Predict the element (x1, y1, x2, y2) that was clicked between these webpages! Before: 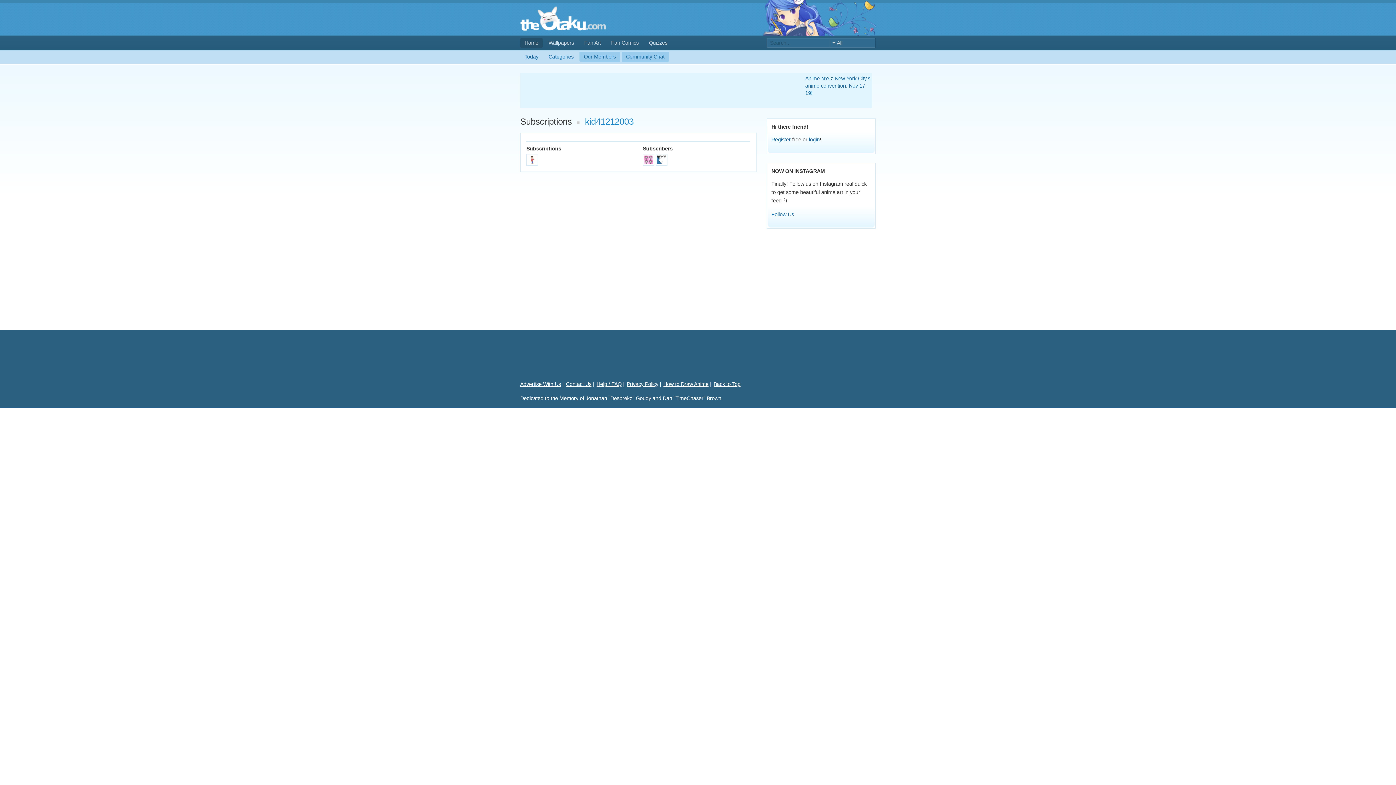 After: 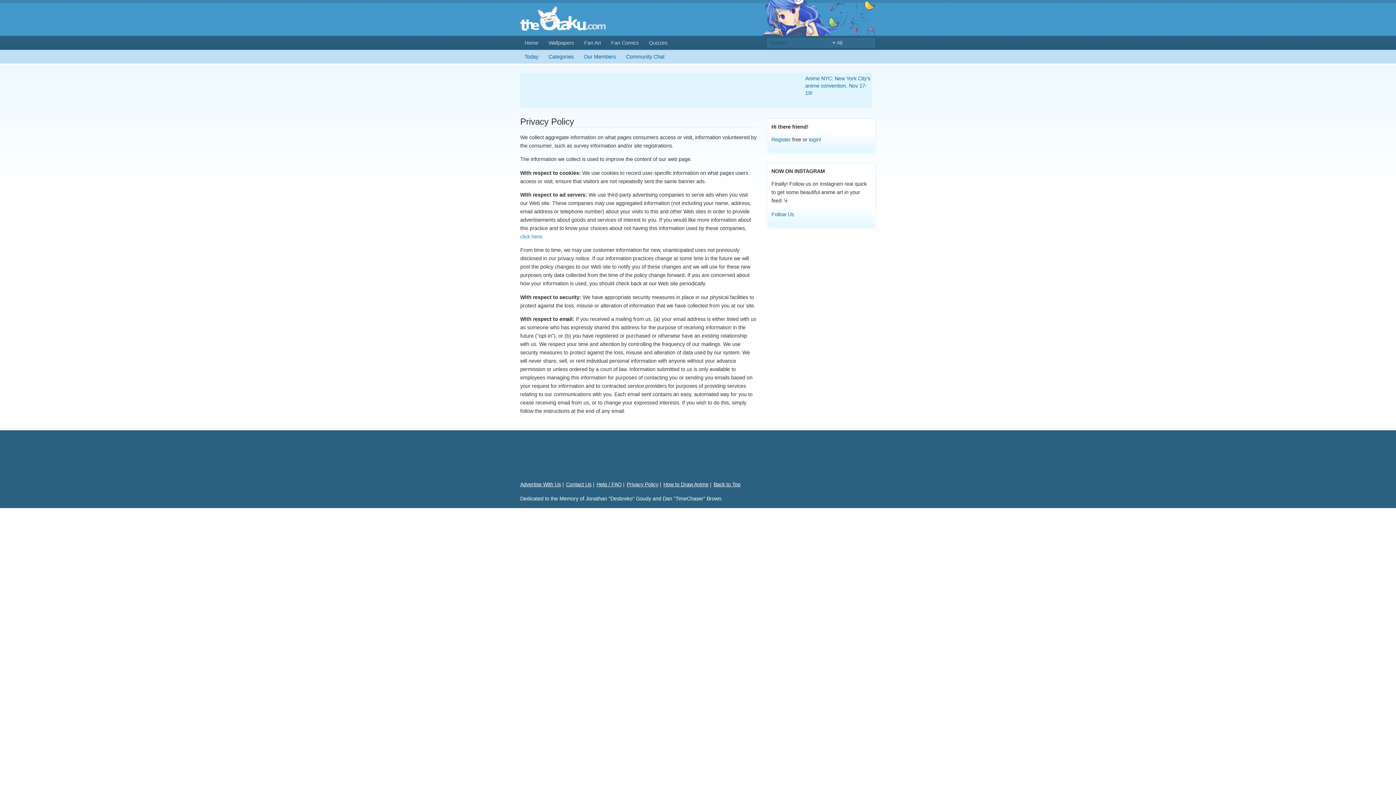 Action: bbox: (626, 381, 658, 387) label: Privacy Policy